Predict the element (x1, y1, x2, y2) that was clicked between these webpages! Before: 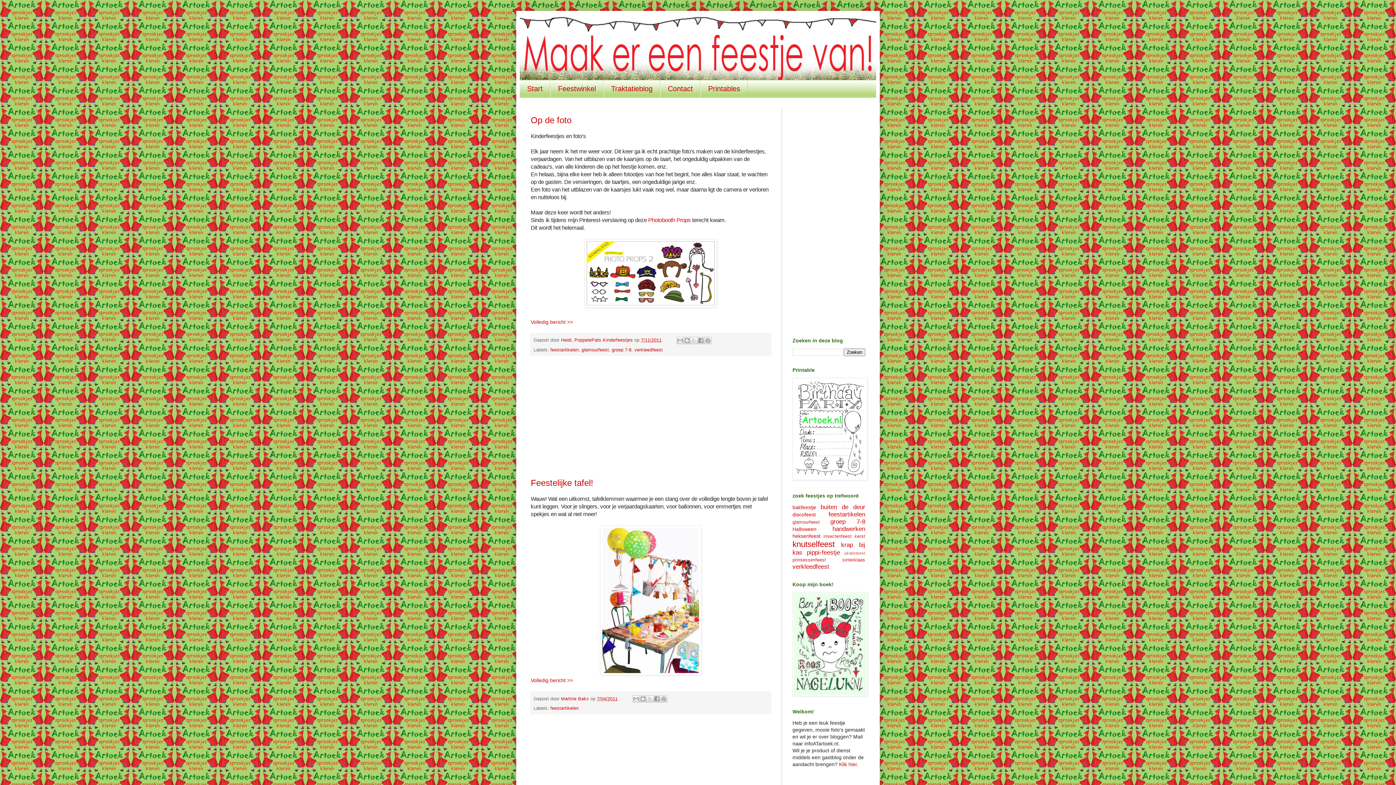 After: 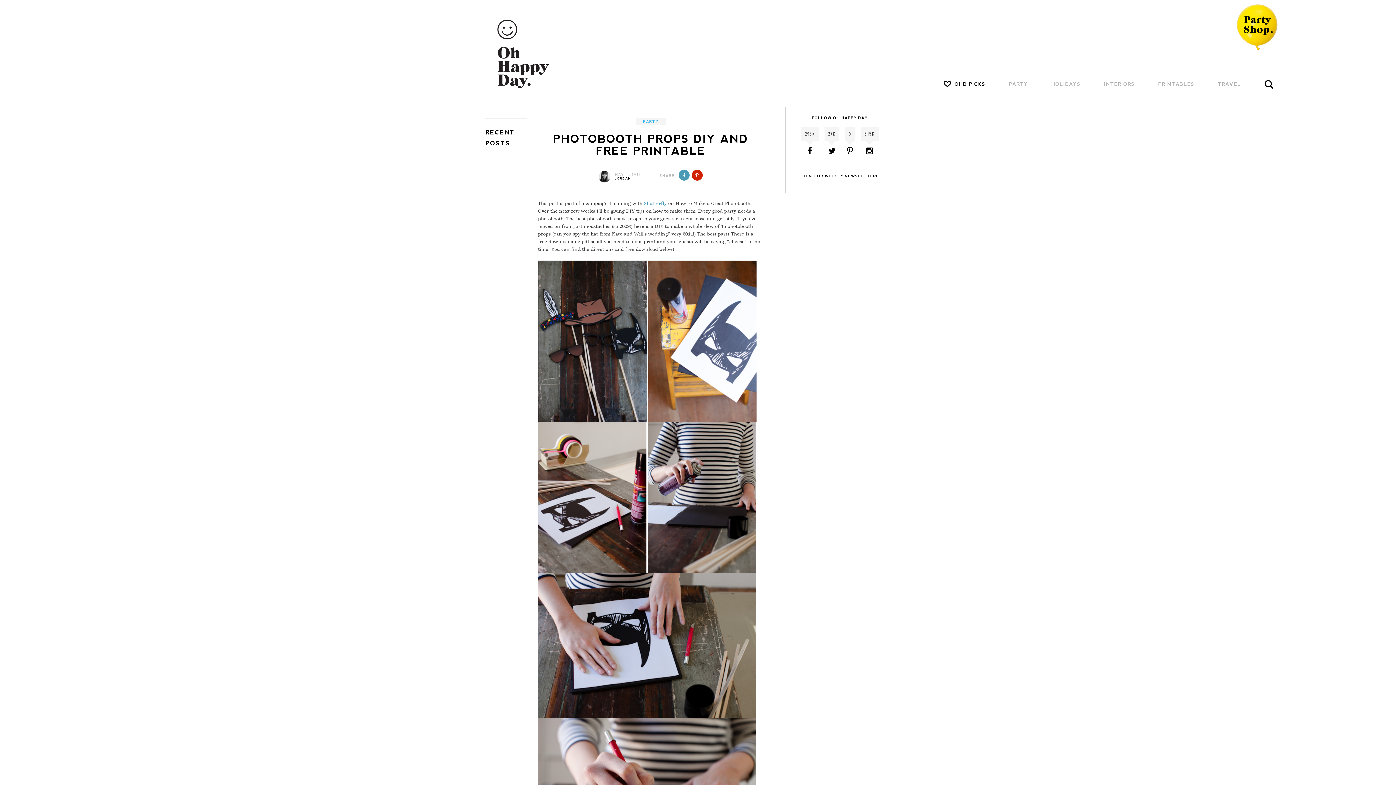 Action: bbox: (648, 217, 692, 223) label: Photobooth Props 